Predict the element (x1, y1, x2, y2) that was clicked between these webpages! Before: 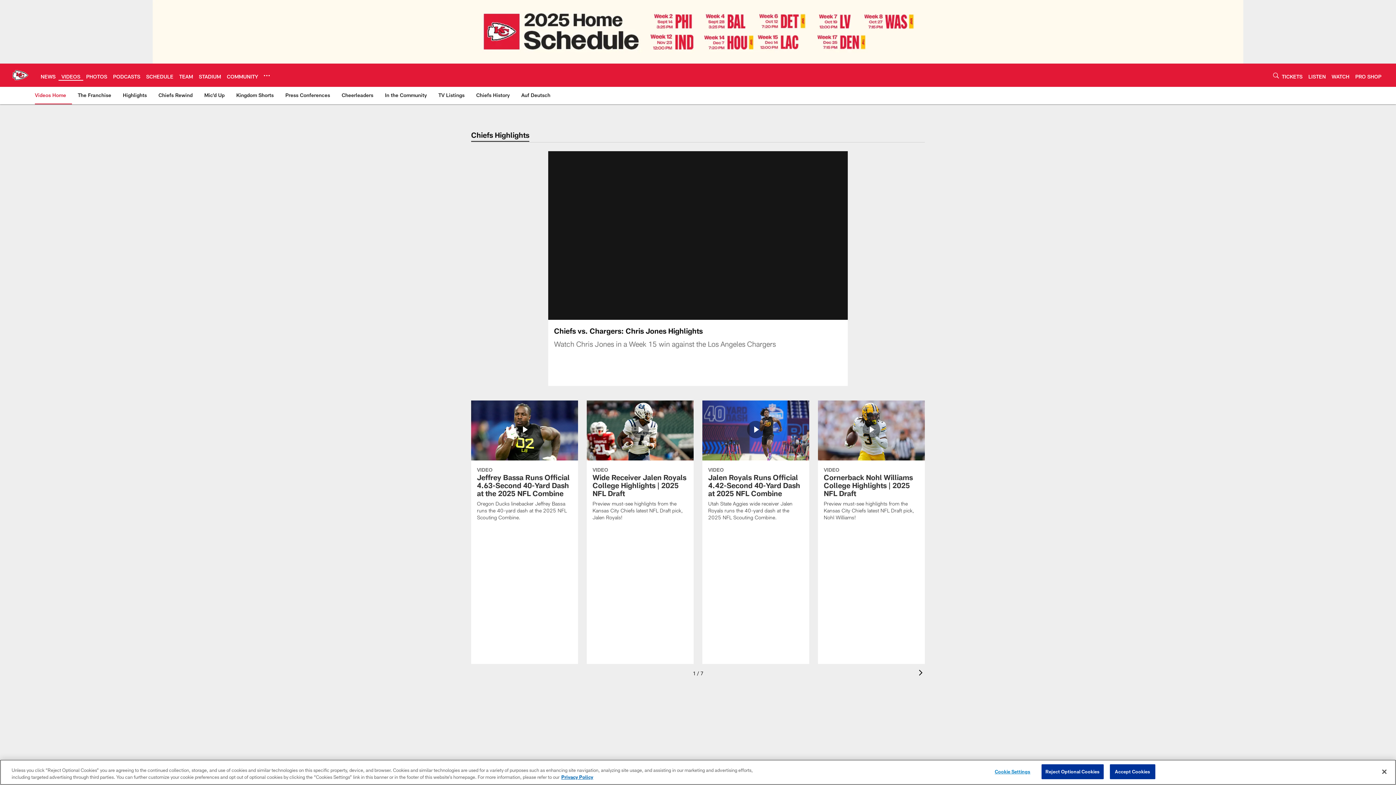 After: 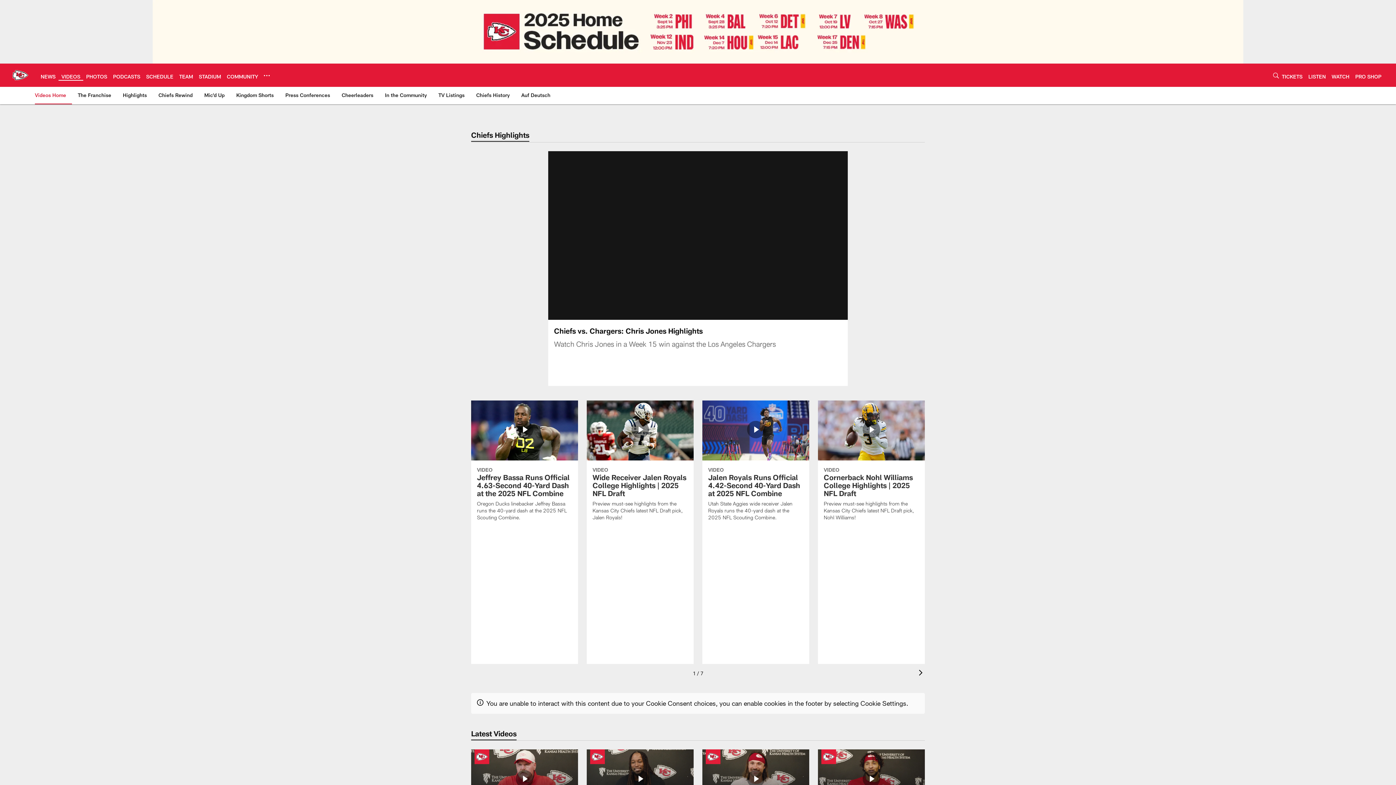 Action: label: Reject Optional Cookies bbox: (1041, 764, 1103, 779)